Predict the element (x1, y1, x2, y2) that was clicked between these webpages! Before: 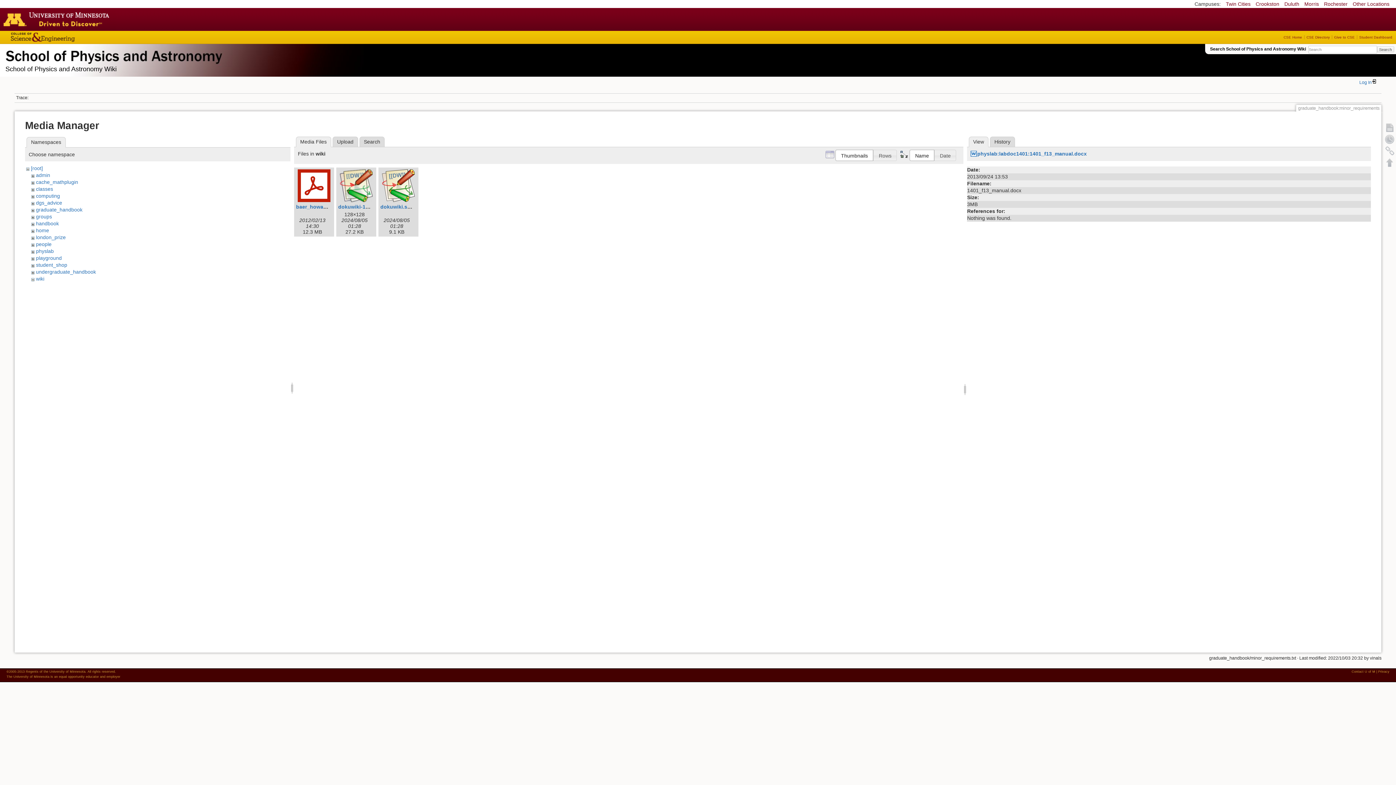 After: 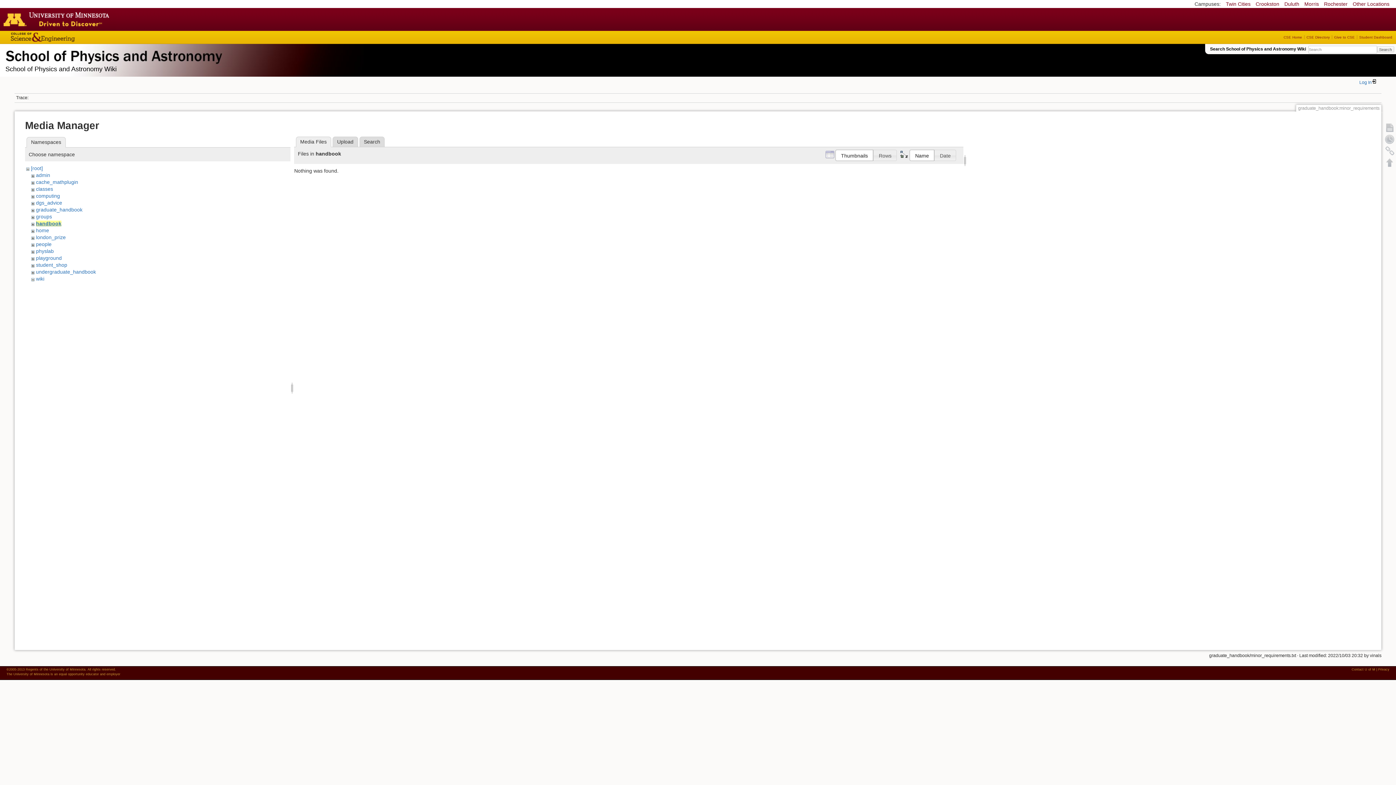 Action: label: handbook bbox: (35, 220, 58, 226)